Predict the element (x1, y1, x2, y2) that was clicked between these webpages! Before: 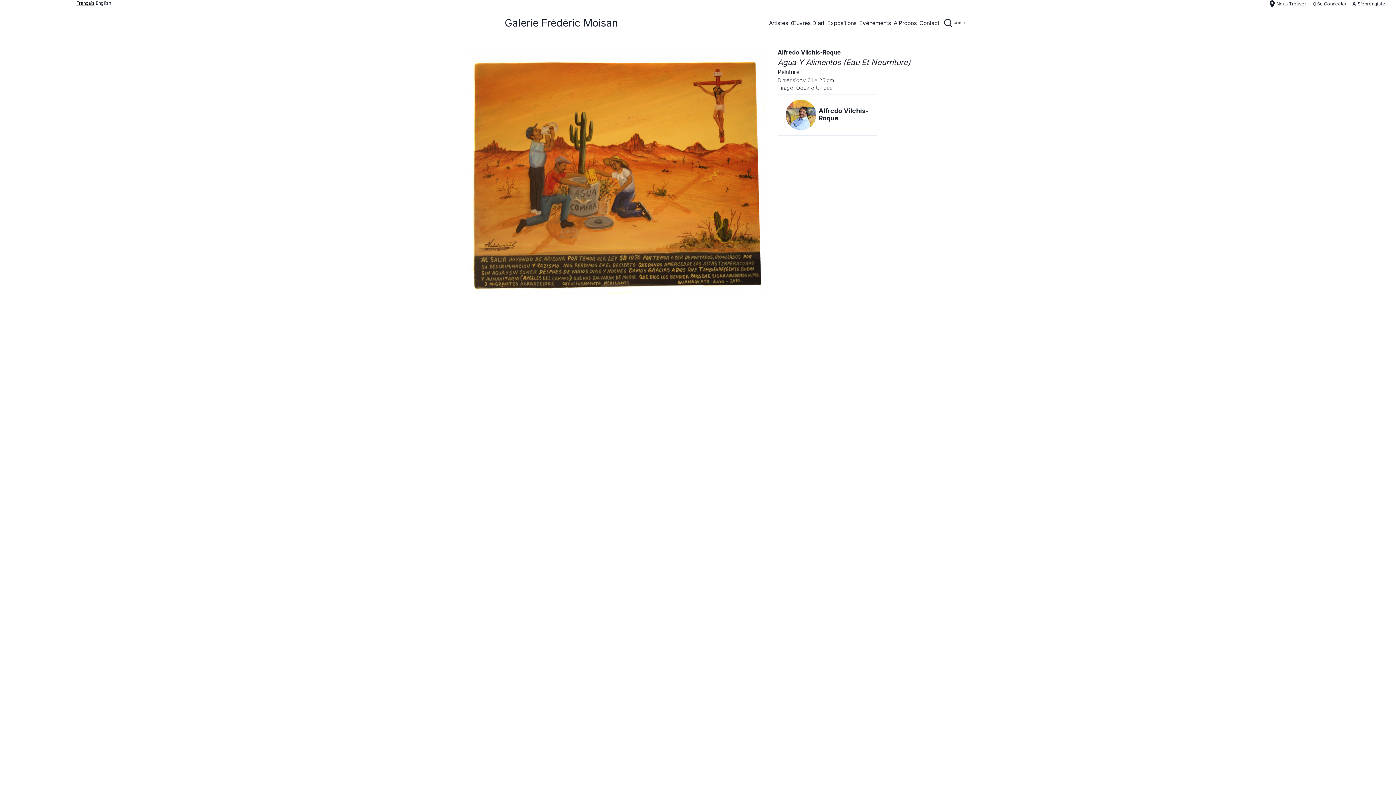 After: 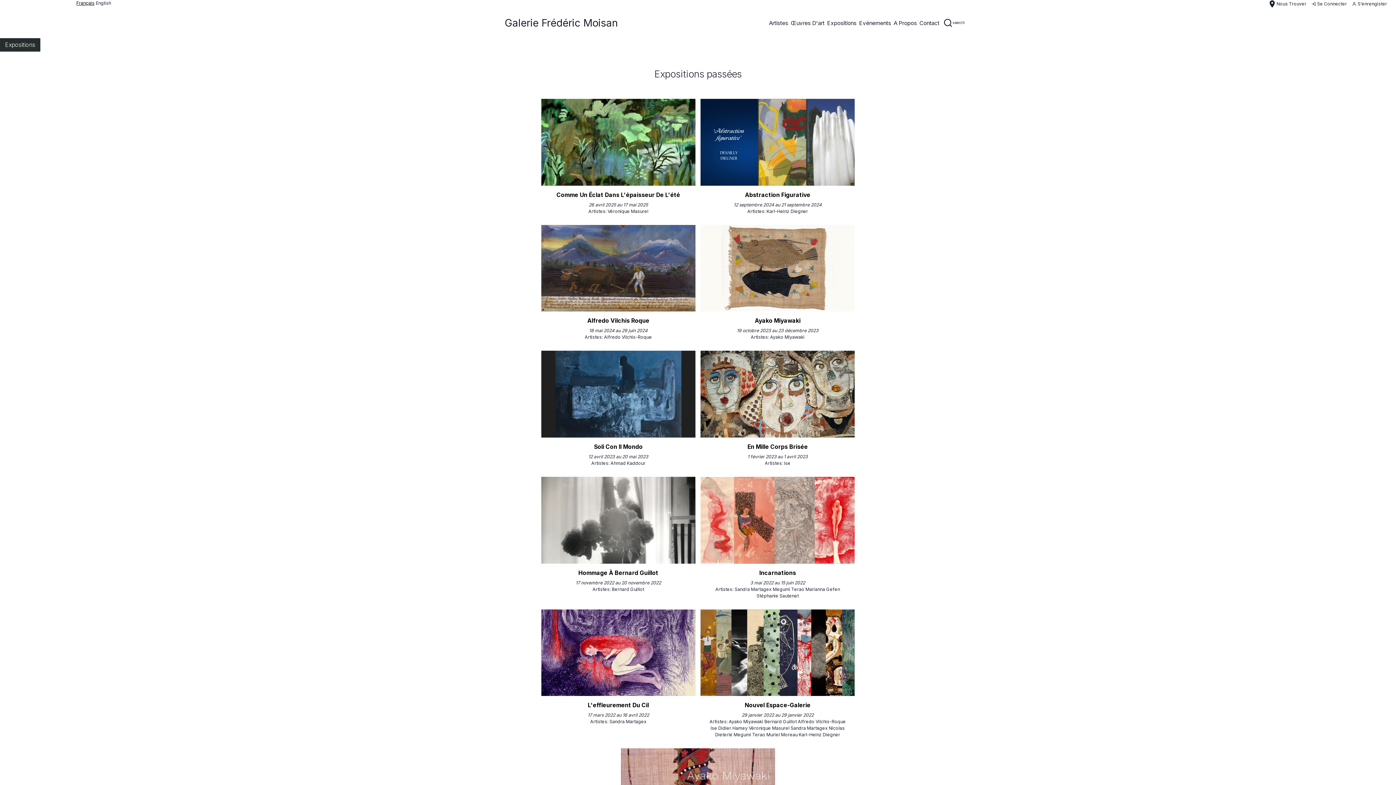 Action: label: Expositions bbox: (827, 18, 856, 27)